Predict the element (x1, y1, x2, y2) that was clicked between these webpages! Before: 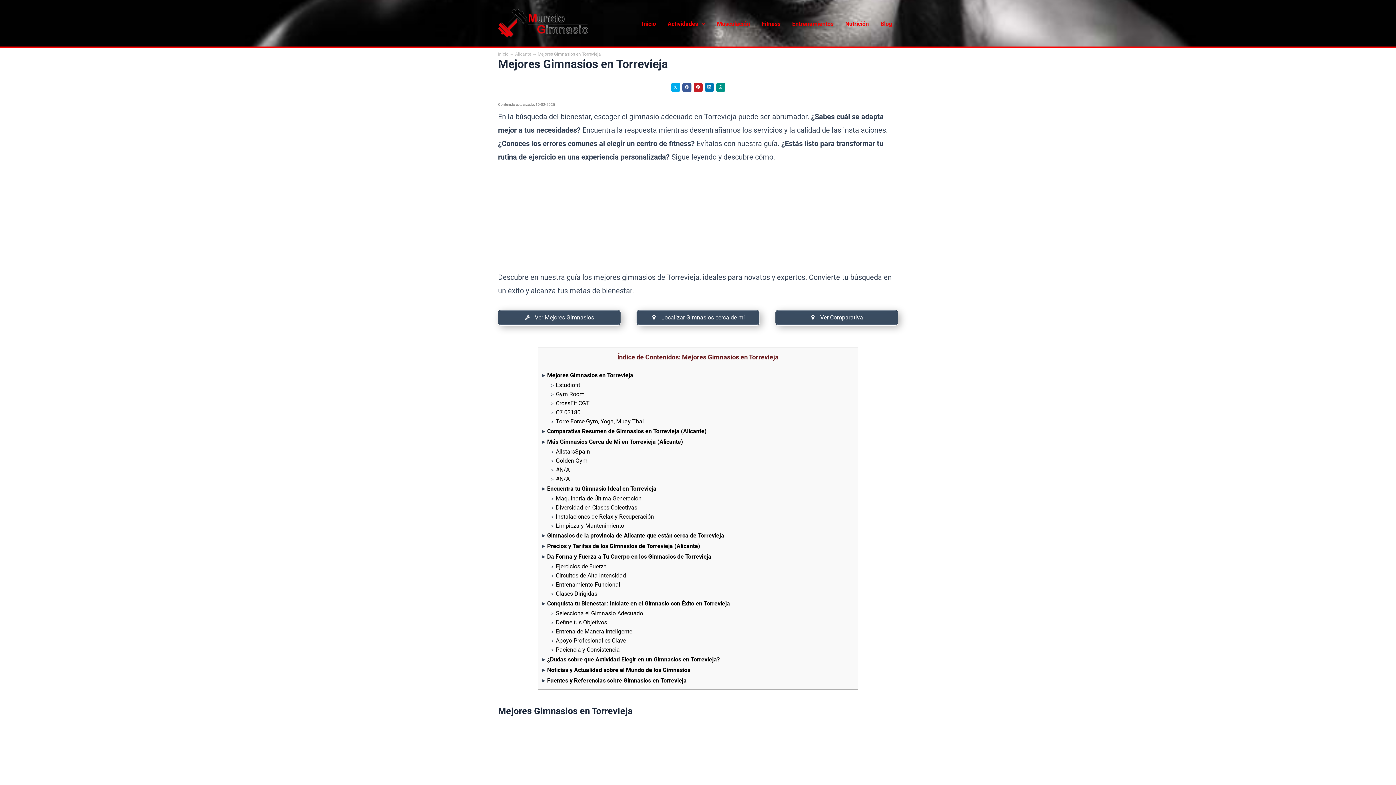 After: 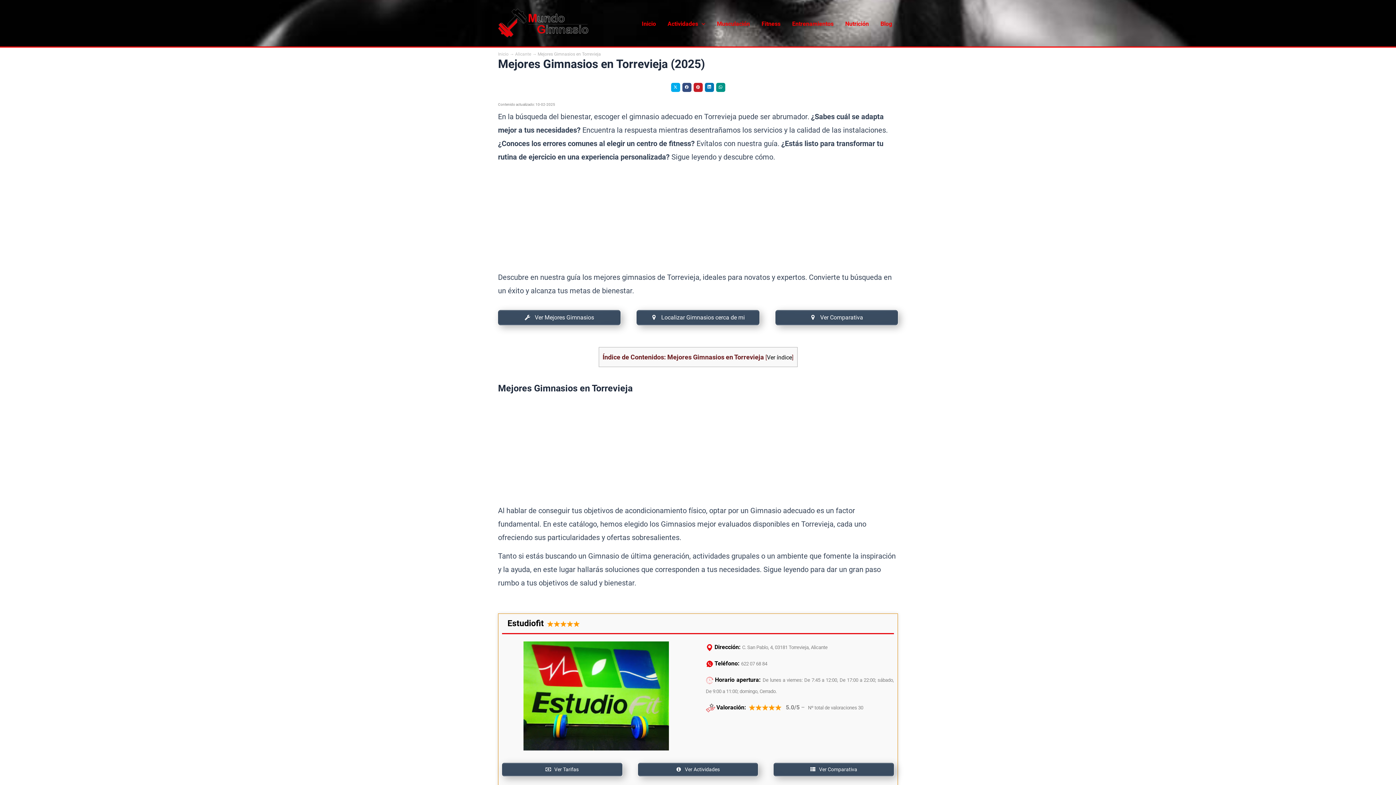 Action: bbox: (682, 82, 691, 92)